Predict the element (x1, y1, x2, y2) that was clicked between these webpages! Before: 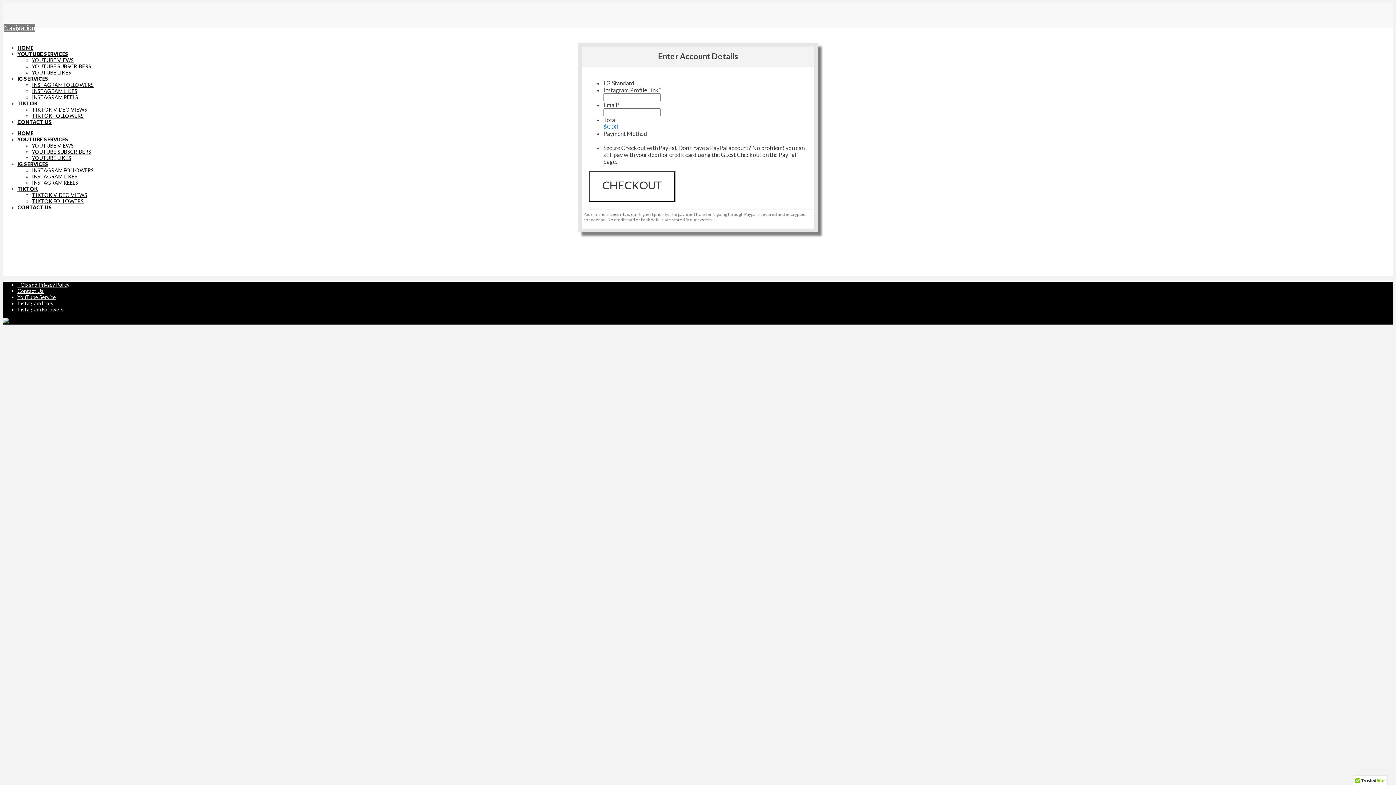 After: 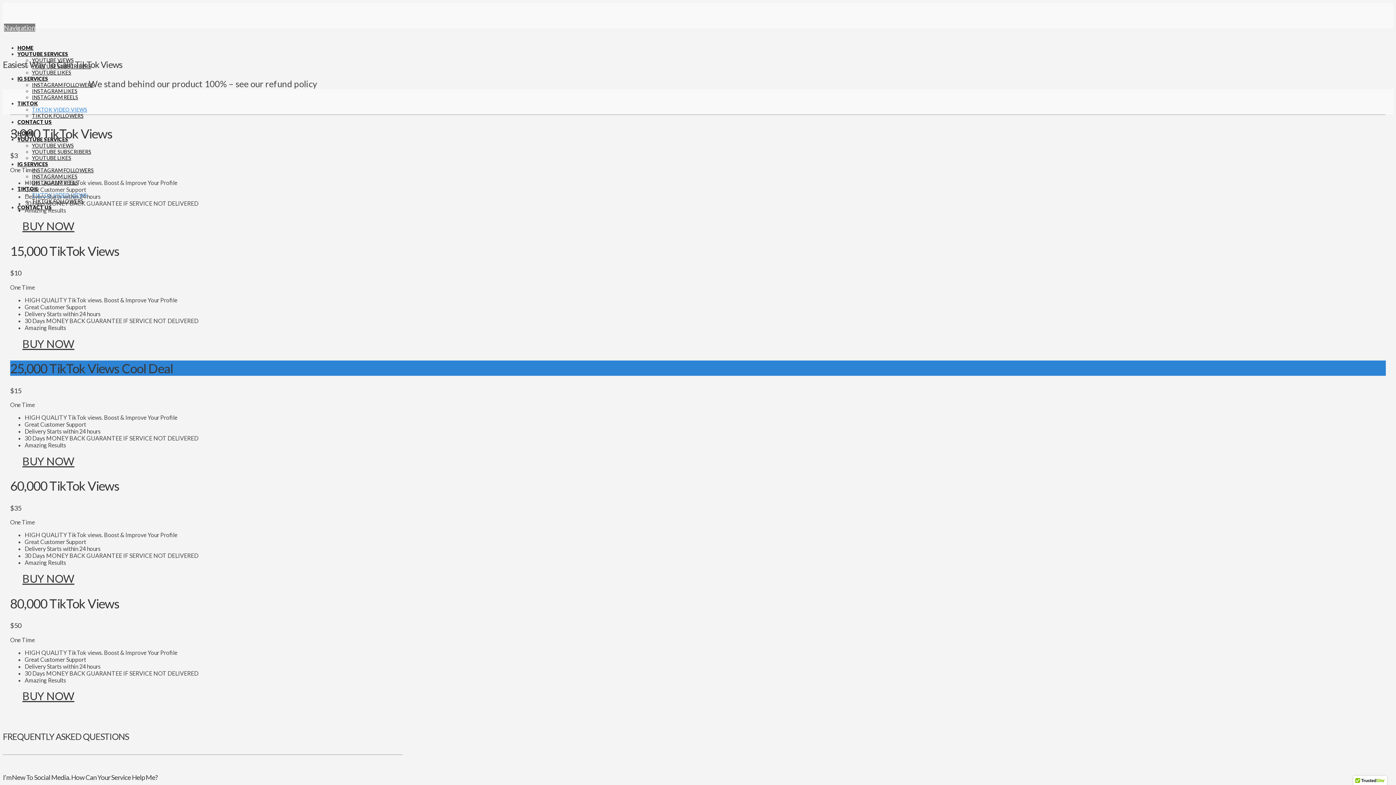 Action: bbox: (32, 106, 87, 112) label: TIKTOK VIDEO VIEWS